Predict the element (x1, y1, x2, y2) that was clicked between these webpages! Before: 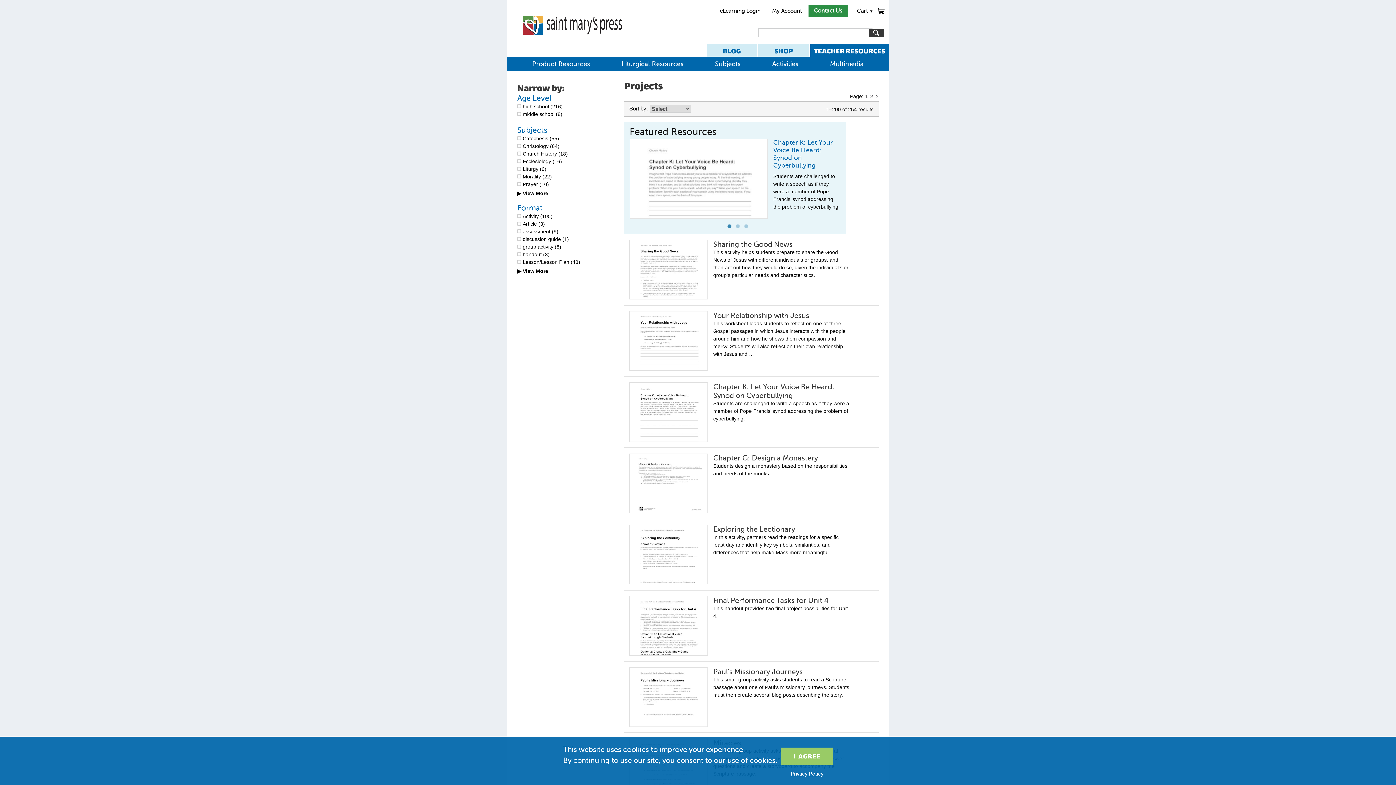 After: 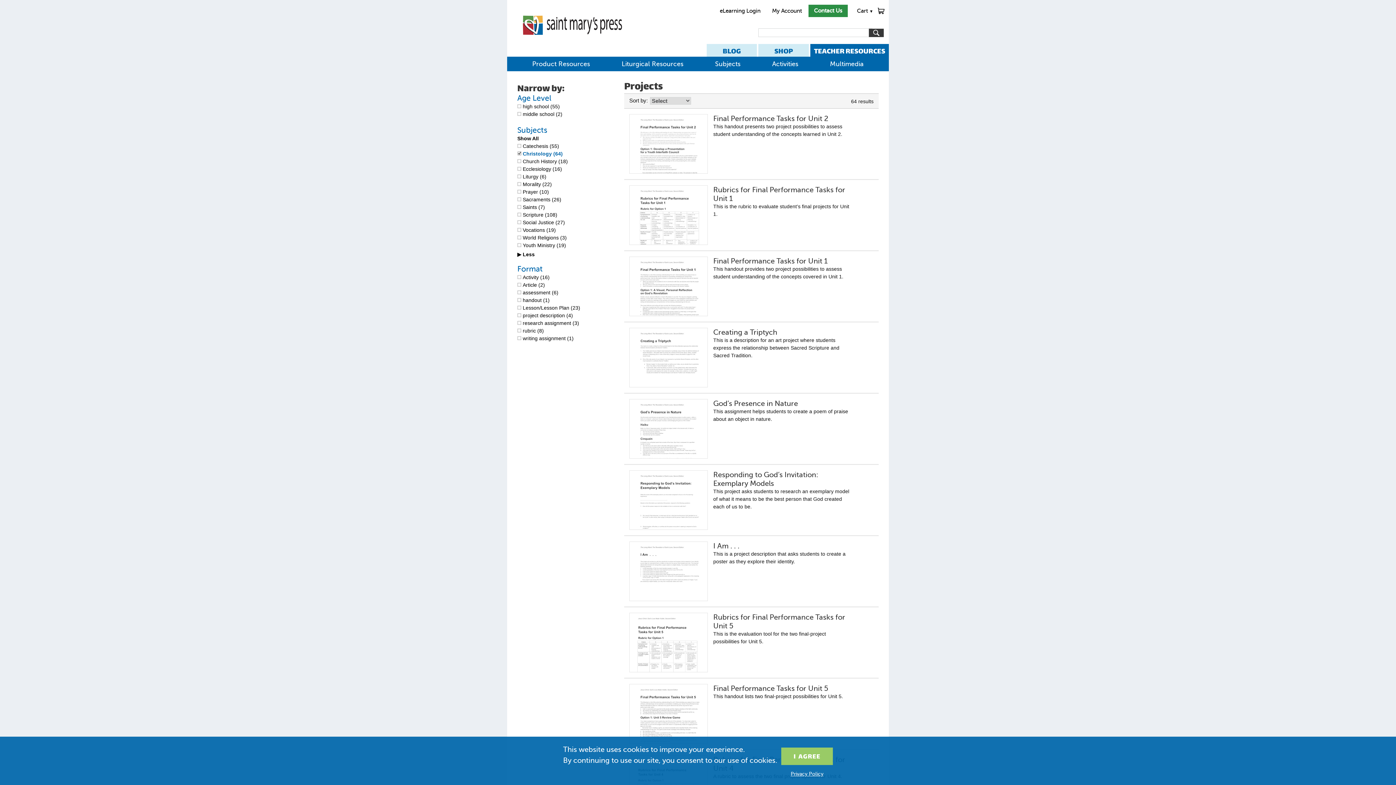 Action: bbox: (517, 143, 559, 149) label: Christology (64)